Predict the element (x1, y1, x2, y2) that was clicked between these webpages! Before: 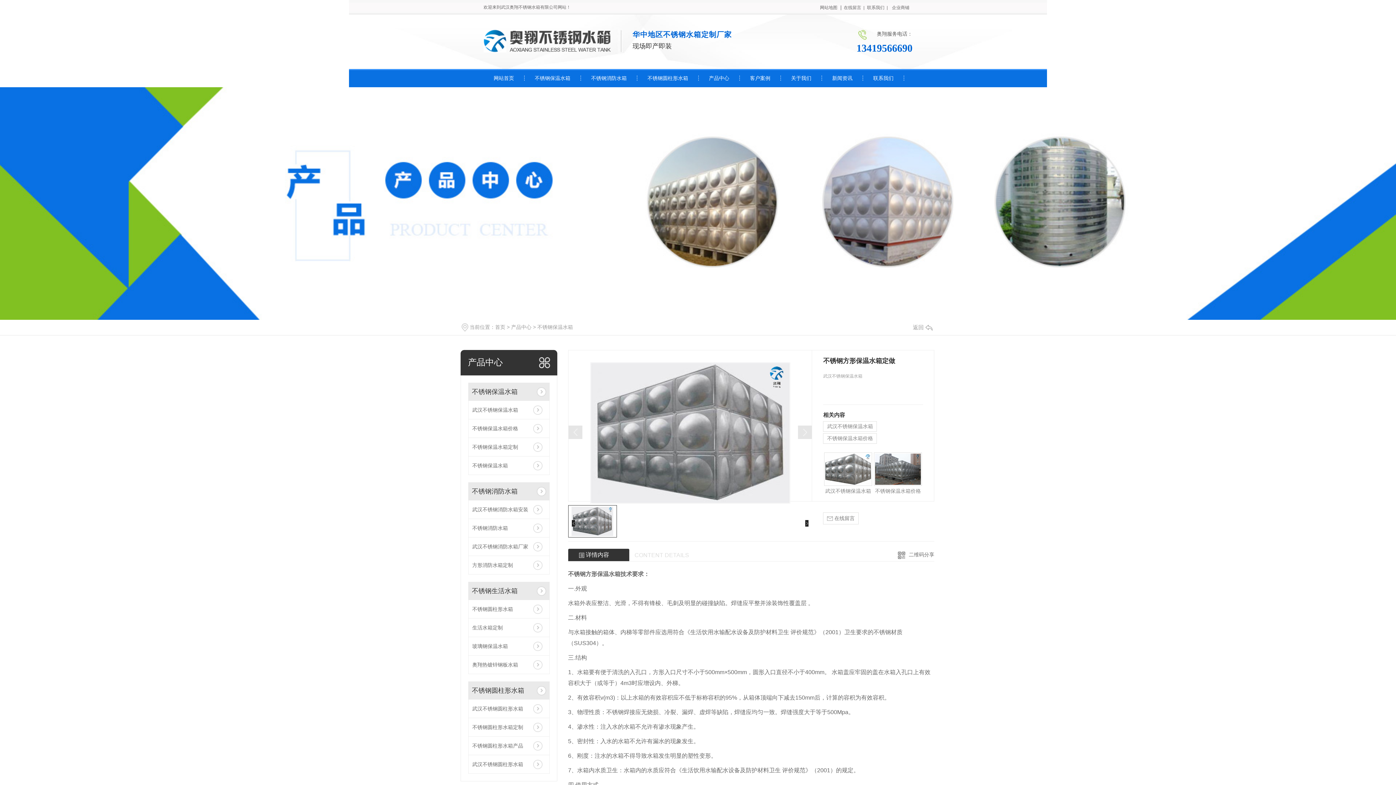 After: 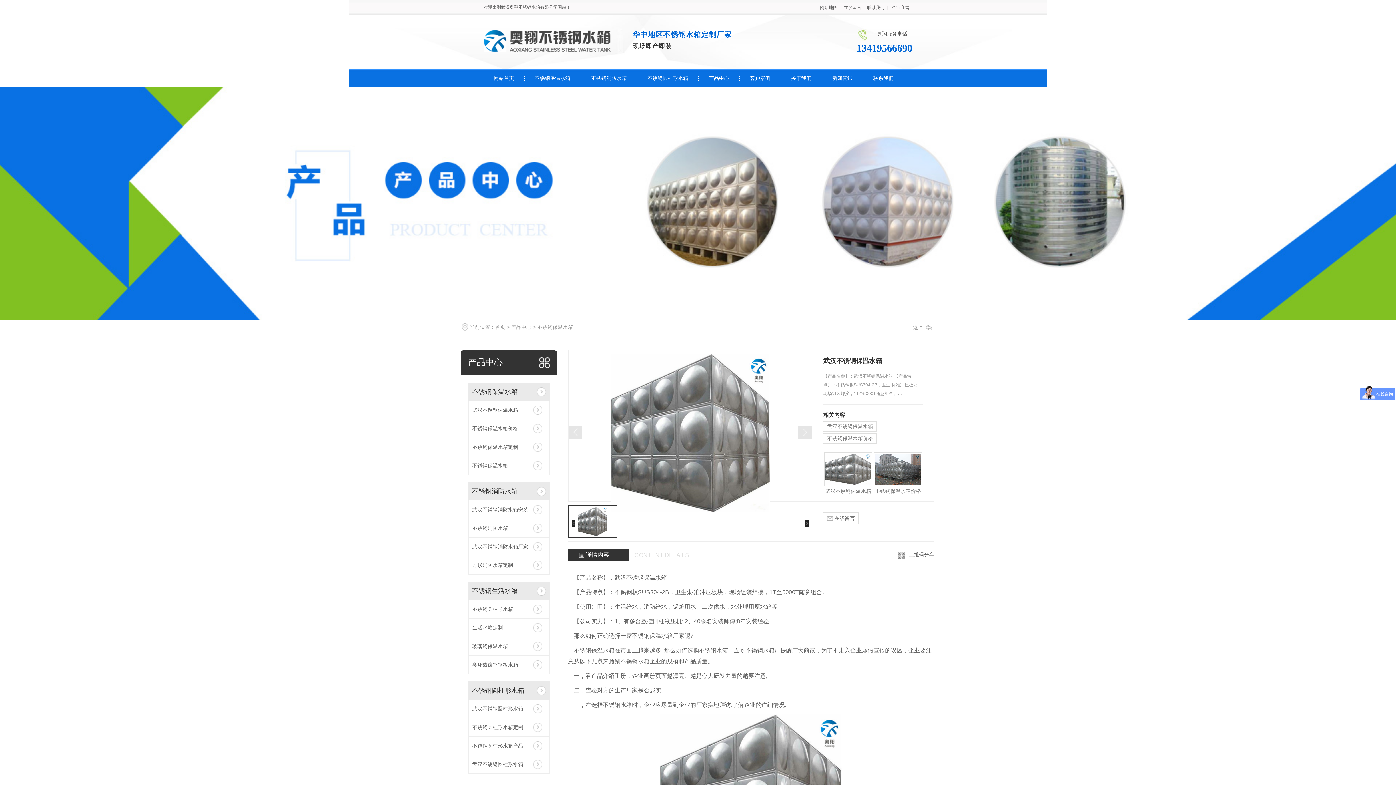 Action: bbox: (824, 486, 872, 496) label: 武汉不锈钢保温水箱